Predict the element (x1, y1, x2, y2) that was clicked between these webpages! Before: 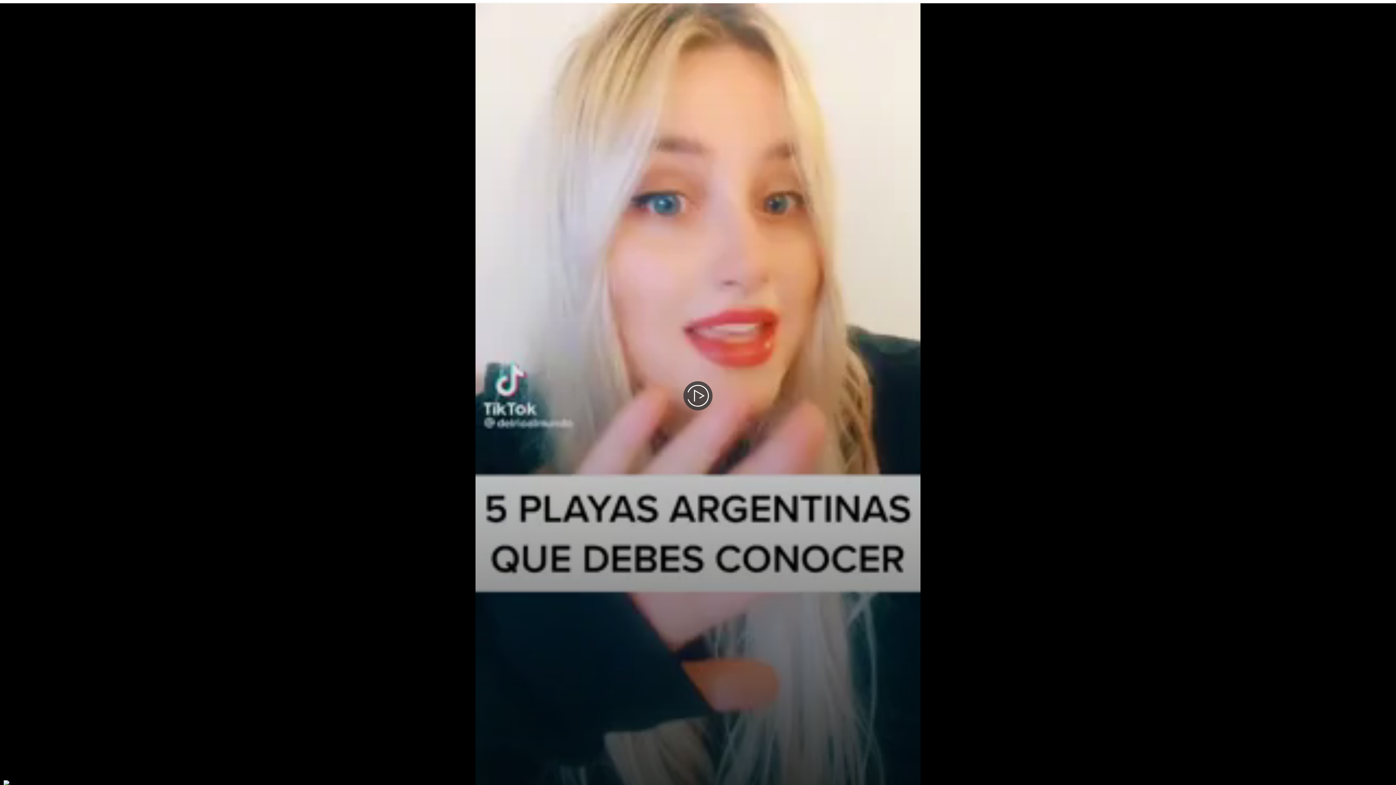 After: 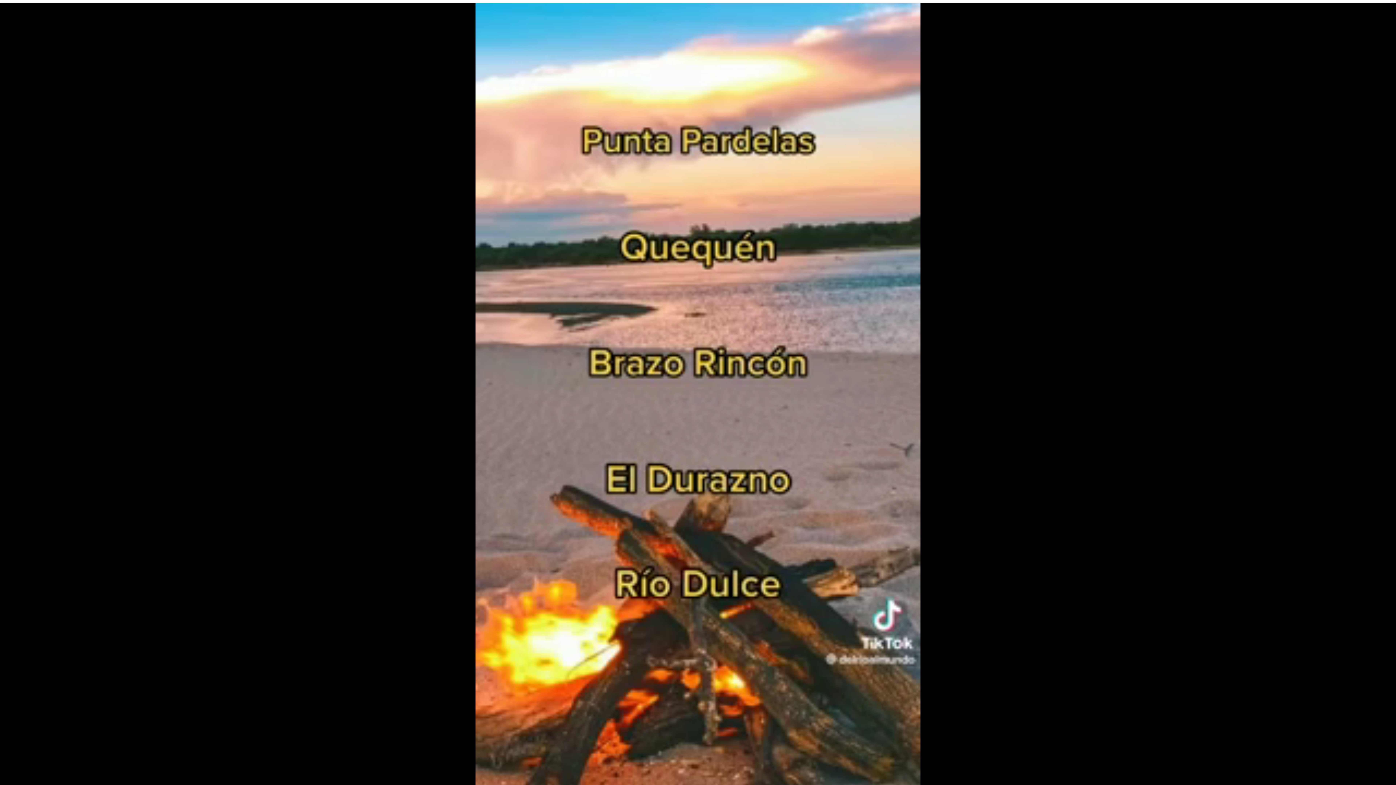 Action: bbox: (683, 381, 712, 410)